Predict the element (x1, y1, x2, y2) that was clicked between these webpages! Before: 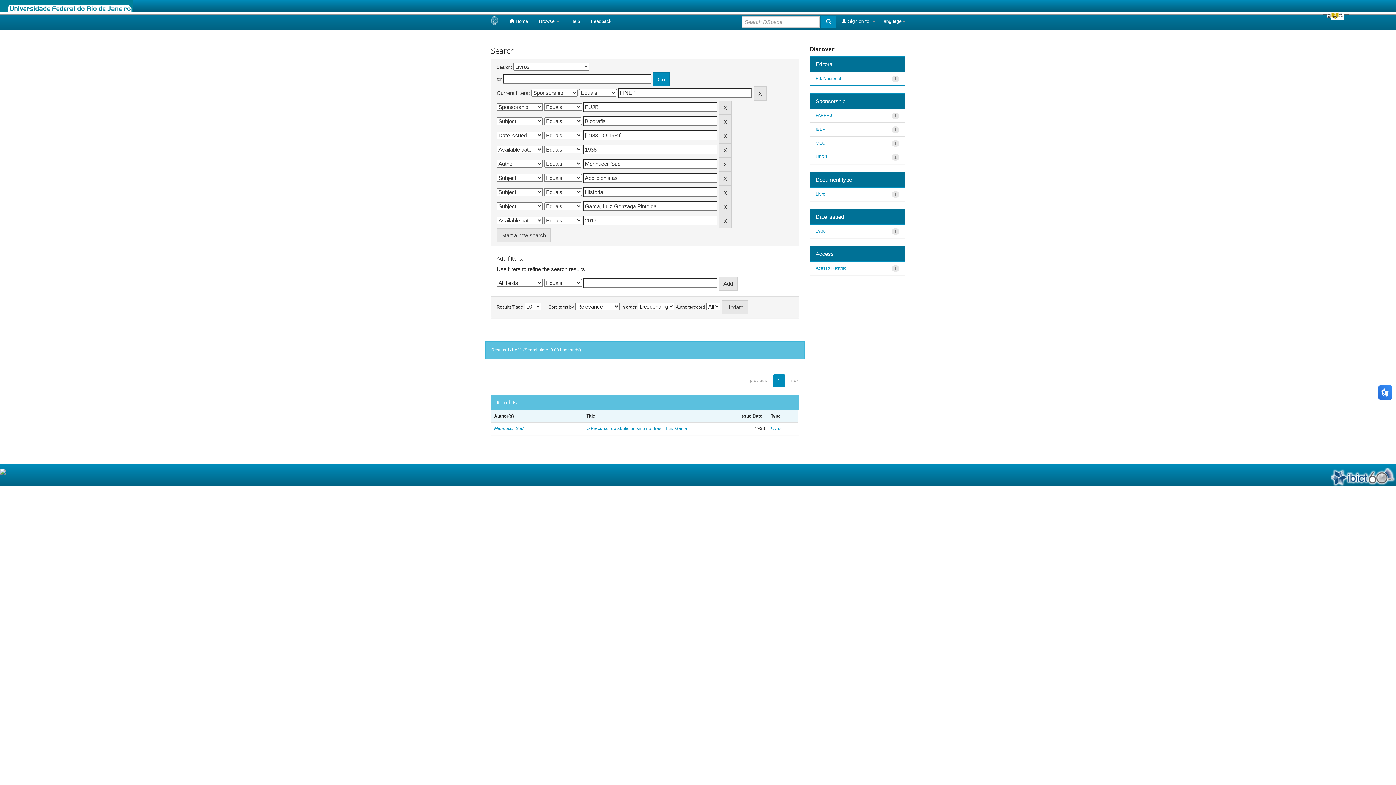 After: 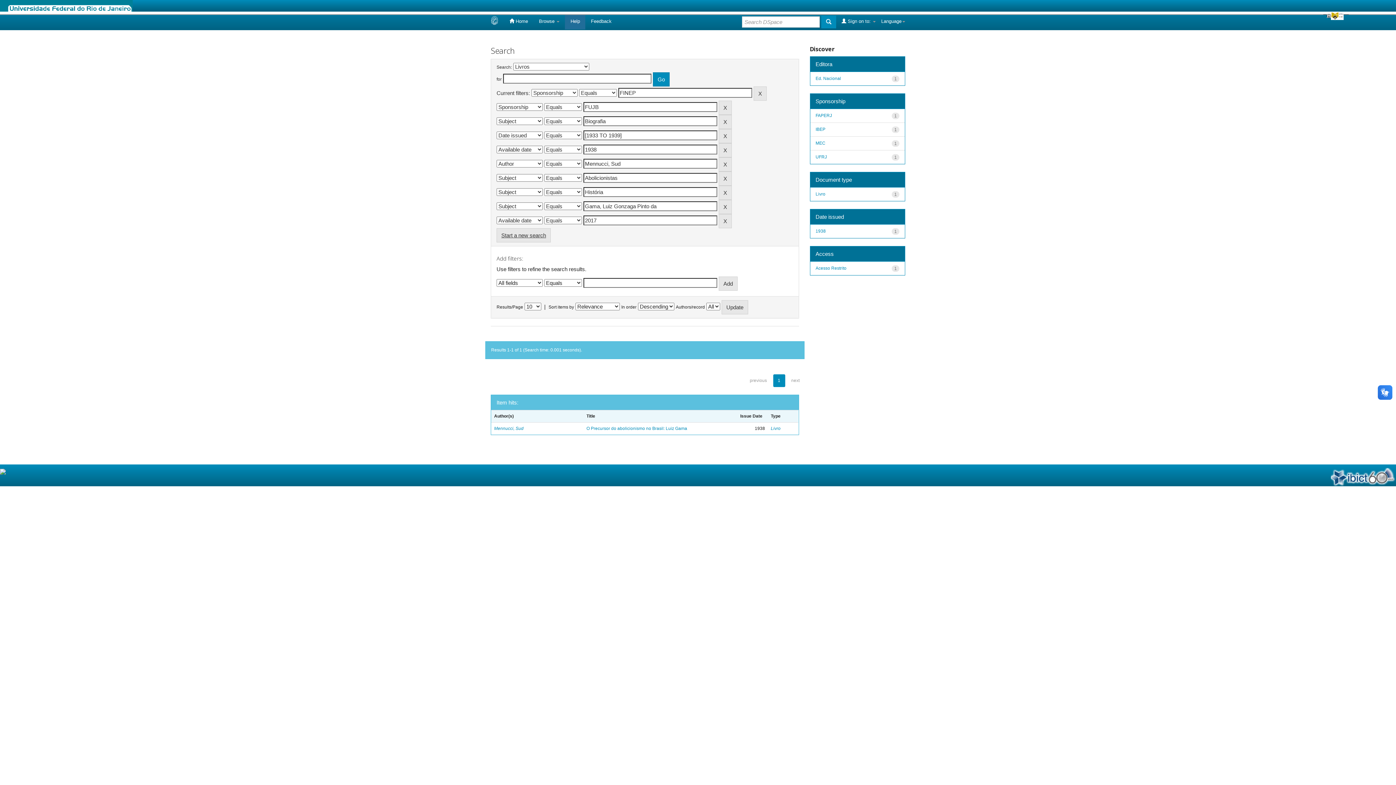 Action: bbox: (565, 13, 585, 29) label: Help